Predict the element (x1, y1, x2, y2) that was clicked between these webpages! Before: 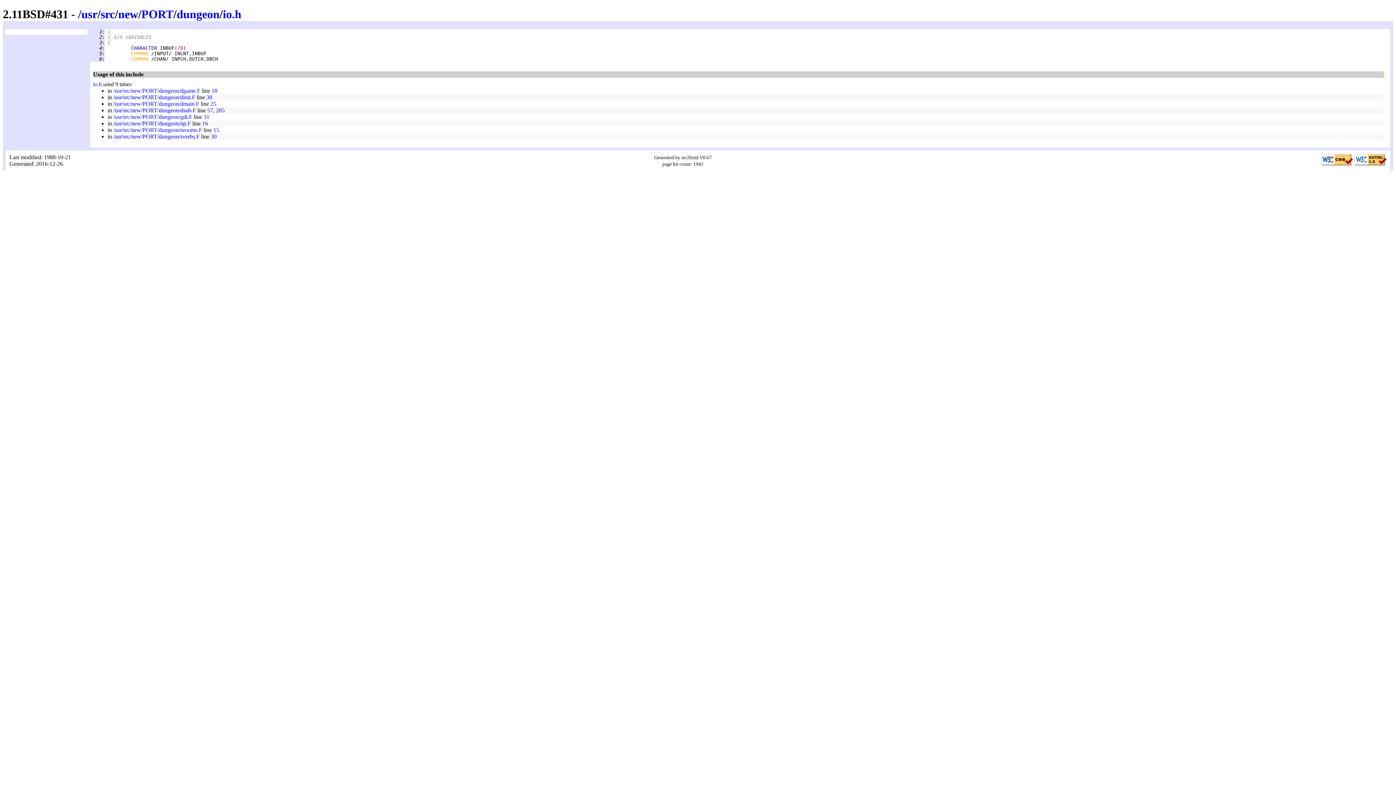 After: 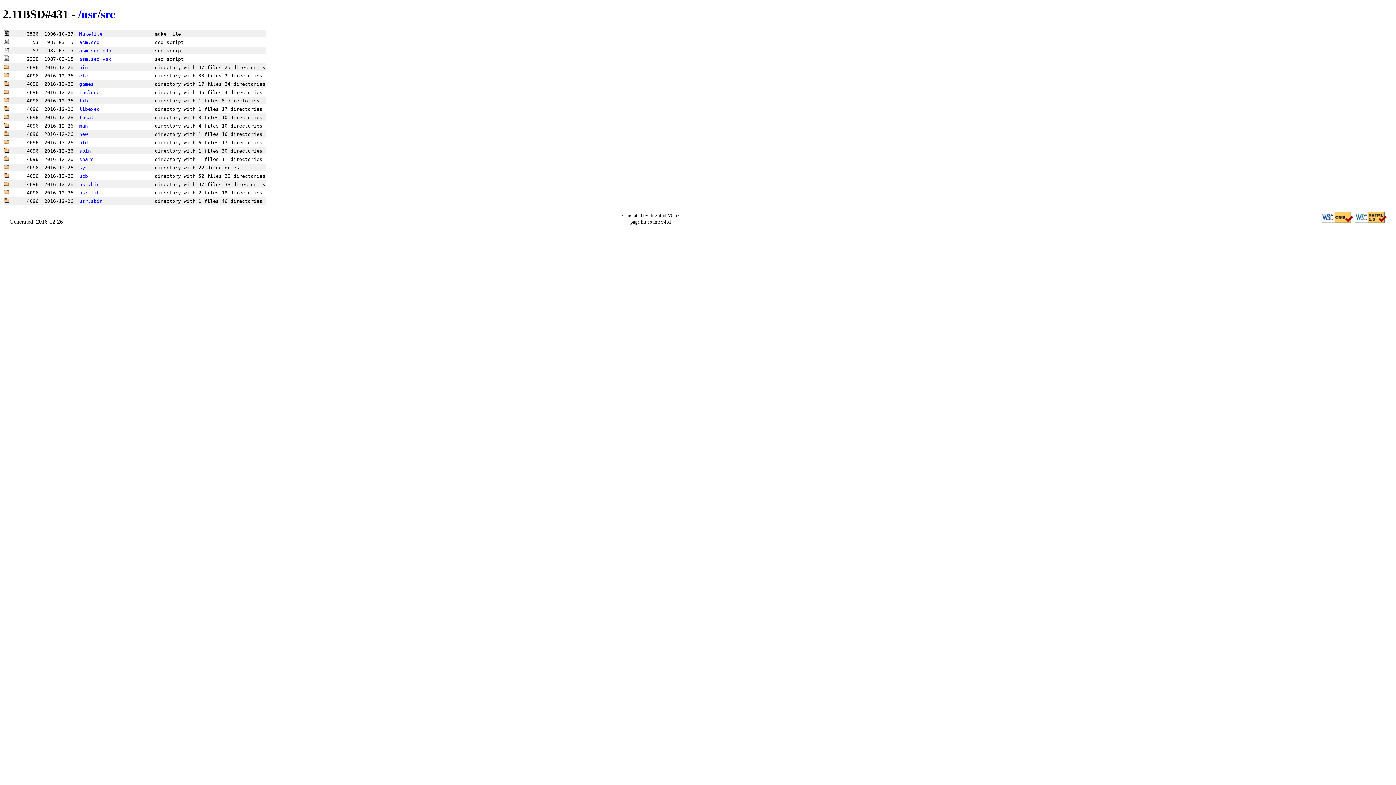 Action: label: src bbox: (100, 7, 114, 20)